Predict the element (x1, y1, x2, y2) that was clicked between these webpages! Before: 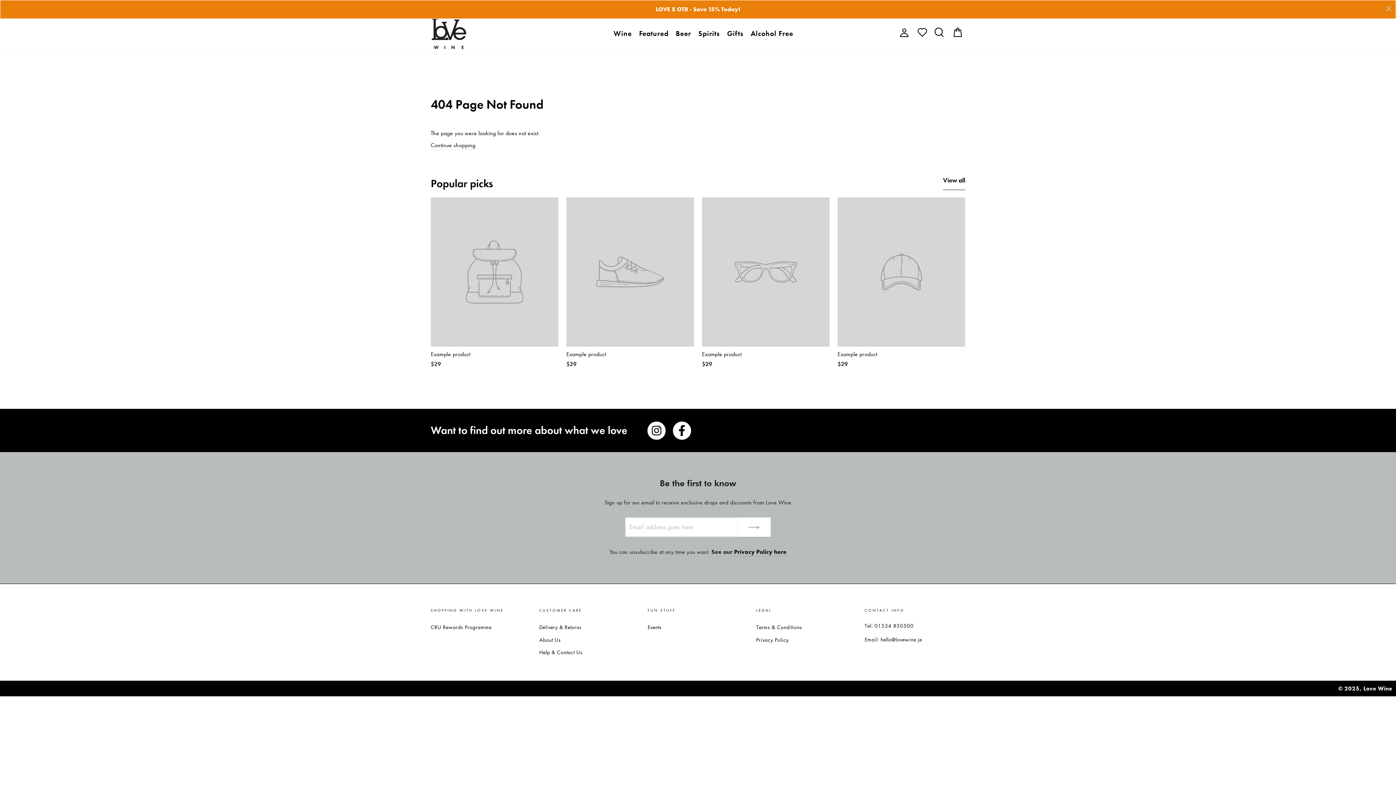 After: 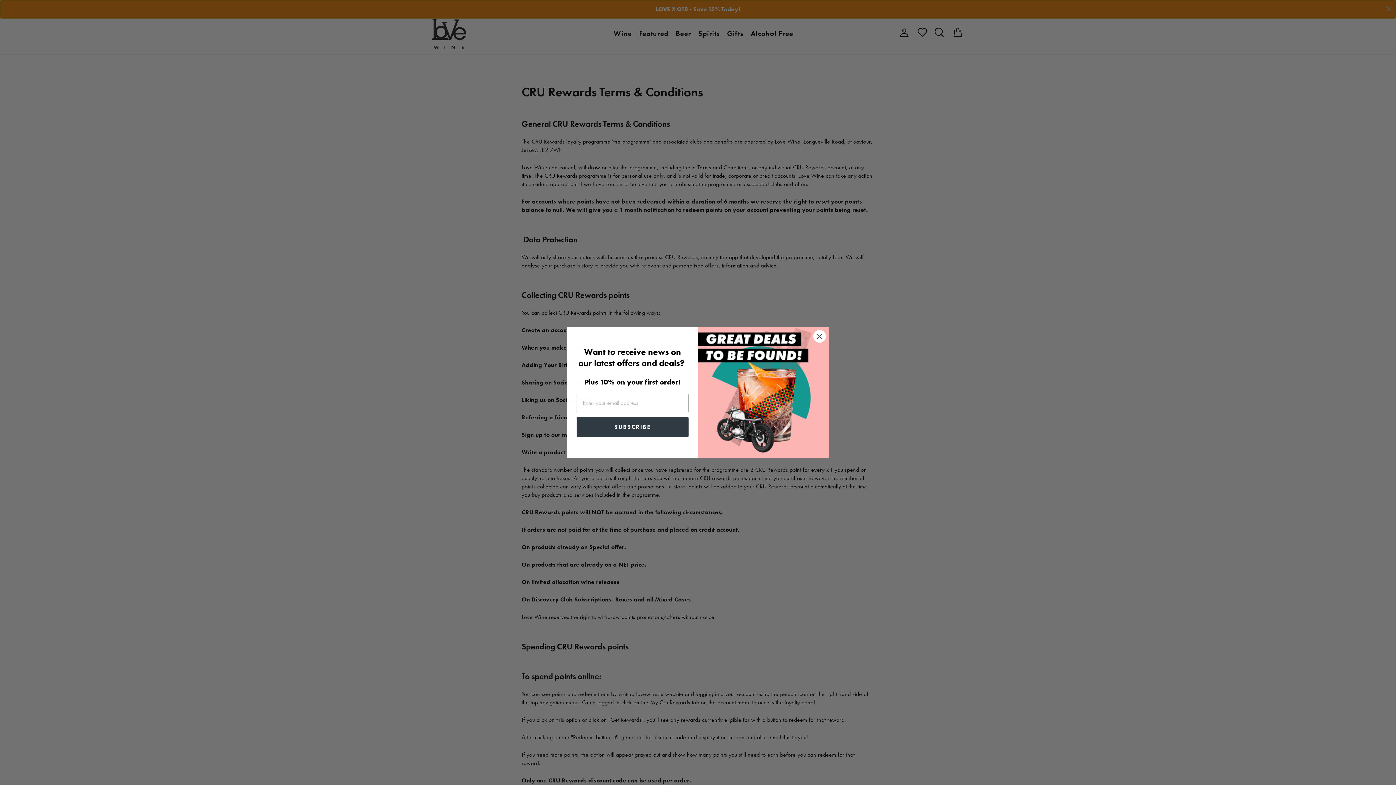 Action: bbox: (430, 621, 491, 633) label: CRU Rewards Programme